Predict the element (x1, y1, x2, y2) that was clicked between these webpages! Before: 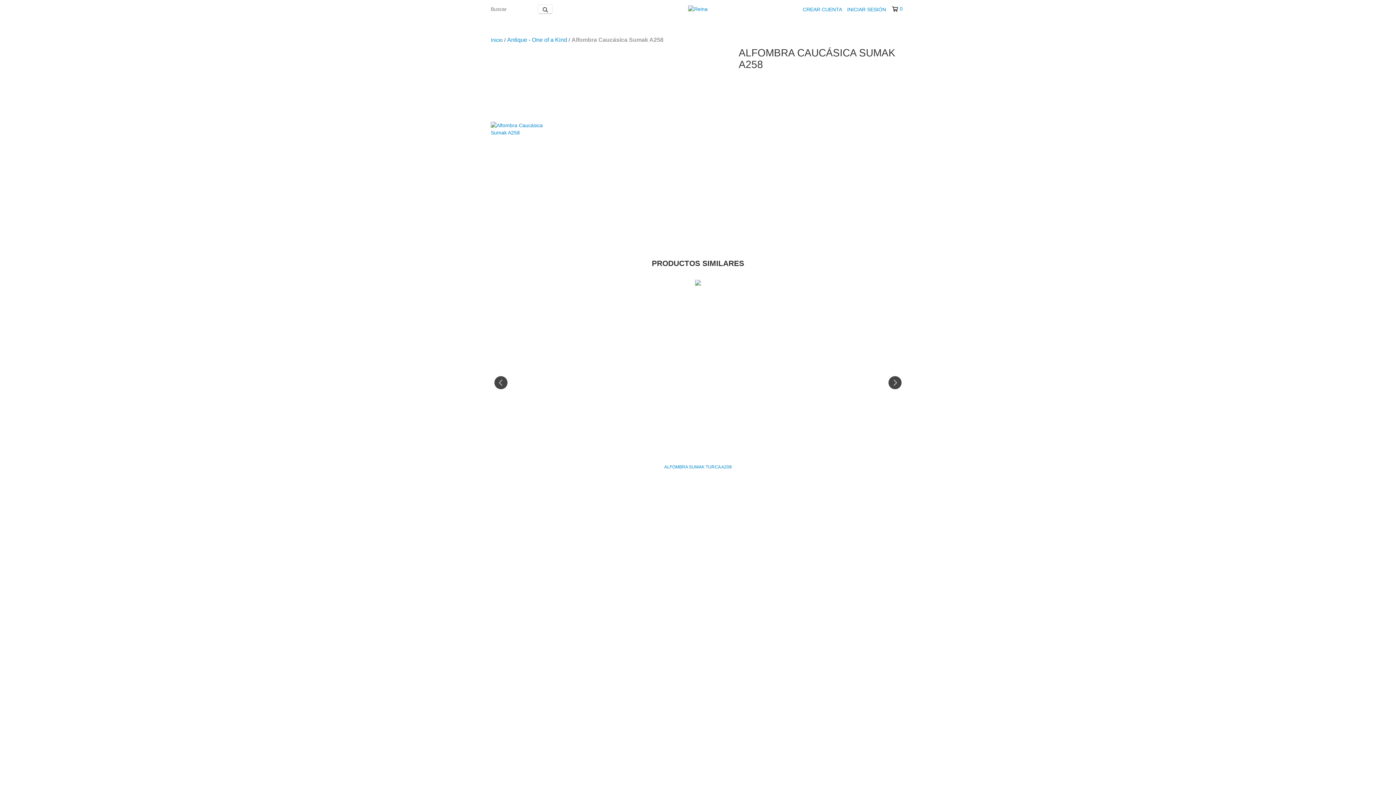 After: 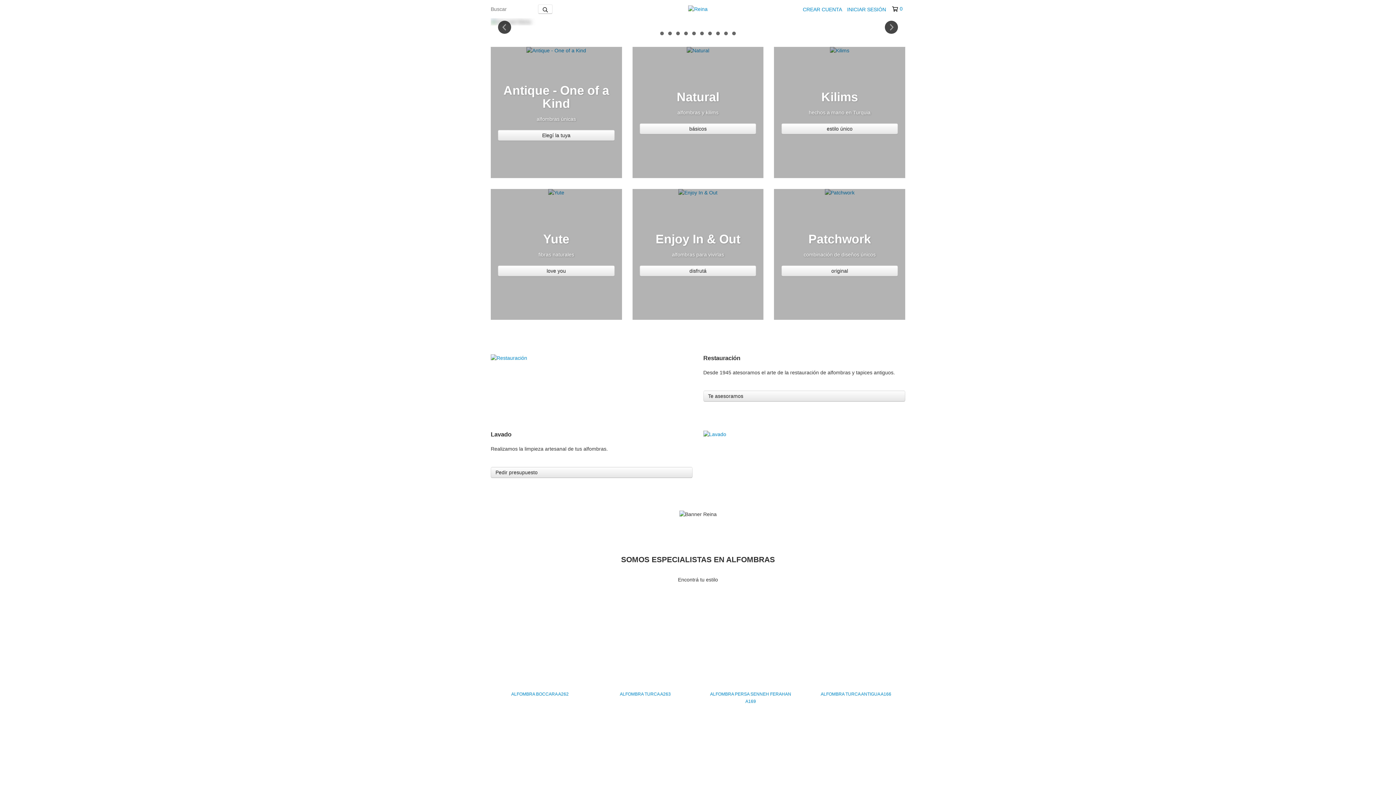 Action: label: Inicio bbox: (490, 37, 502, 42)